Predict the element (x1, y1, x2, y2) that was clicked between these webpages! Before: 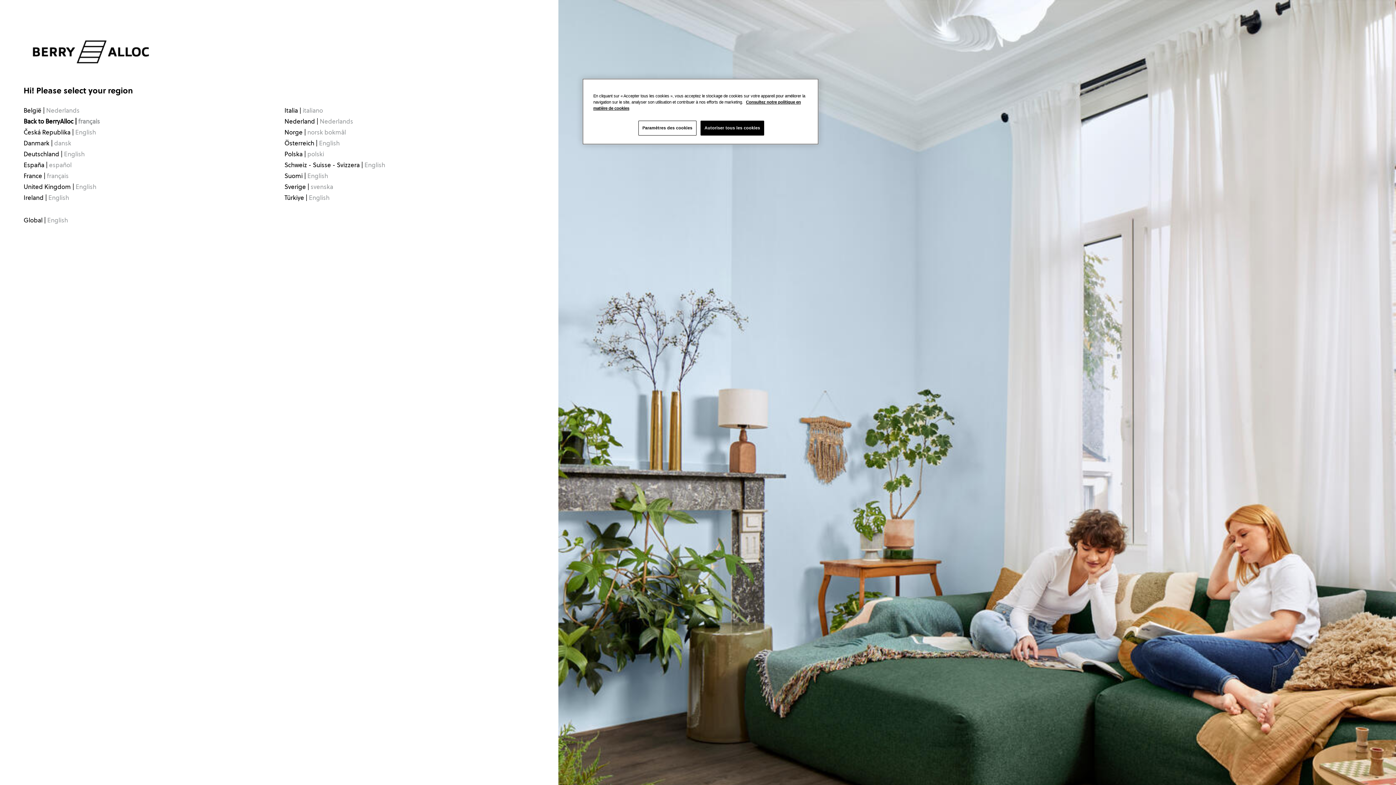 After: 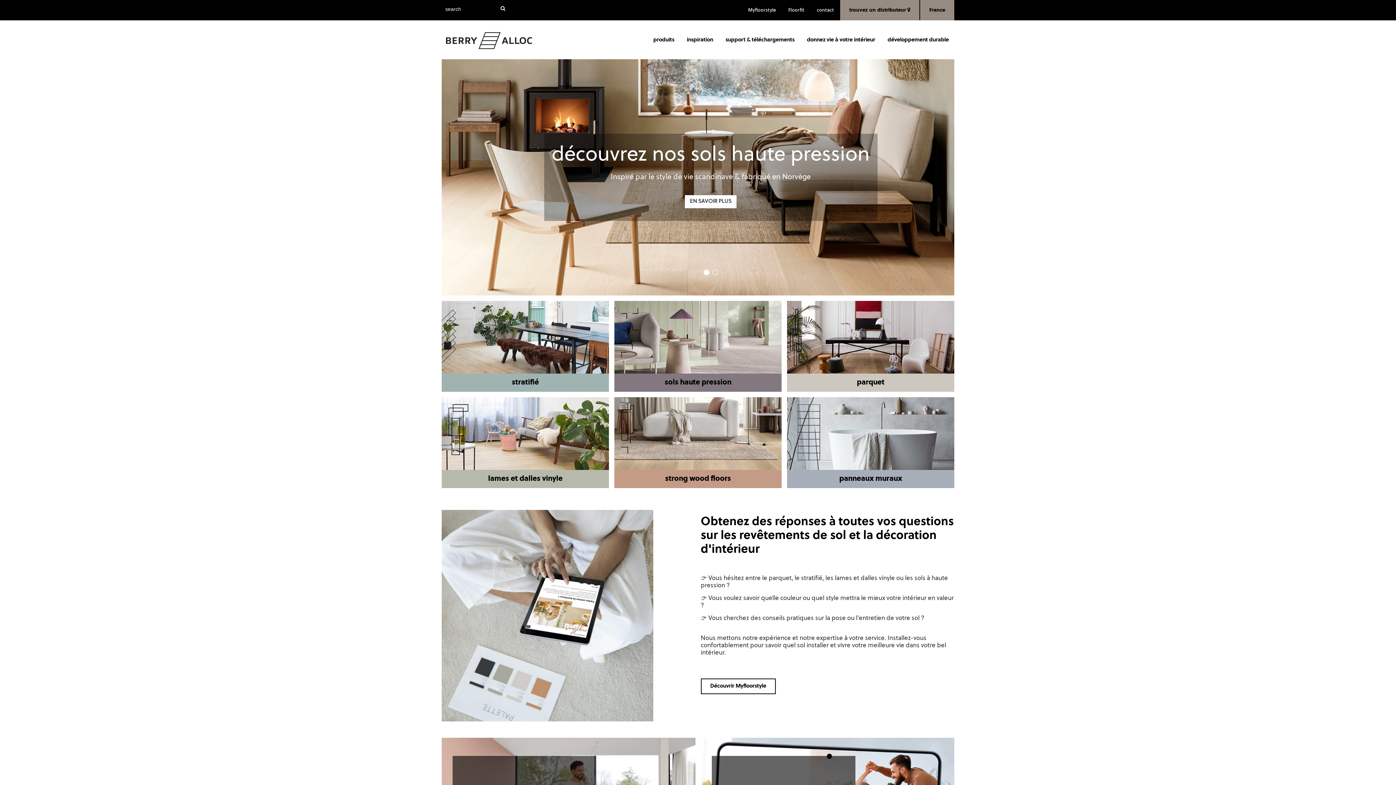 Action: label: France | français bbox: (23, 173, 68, 179)